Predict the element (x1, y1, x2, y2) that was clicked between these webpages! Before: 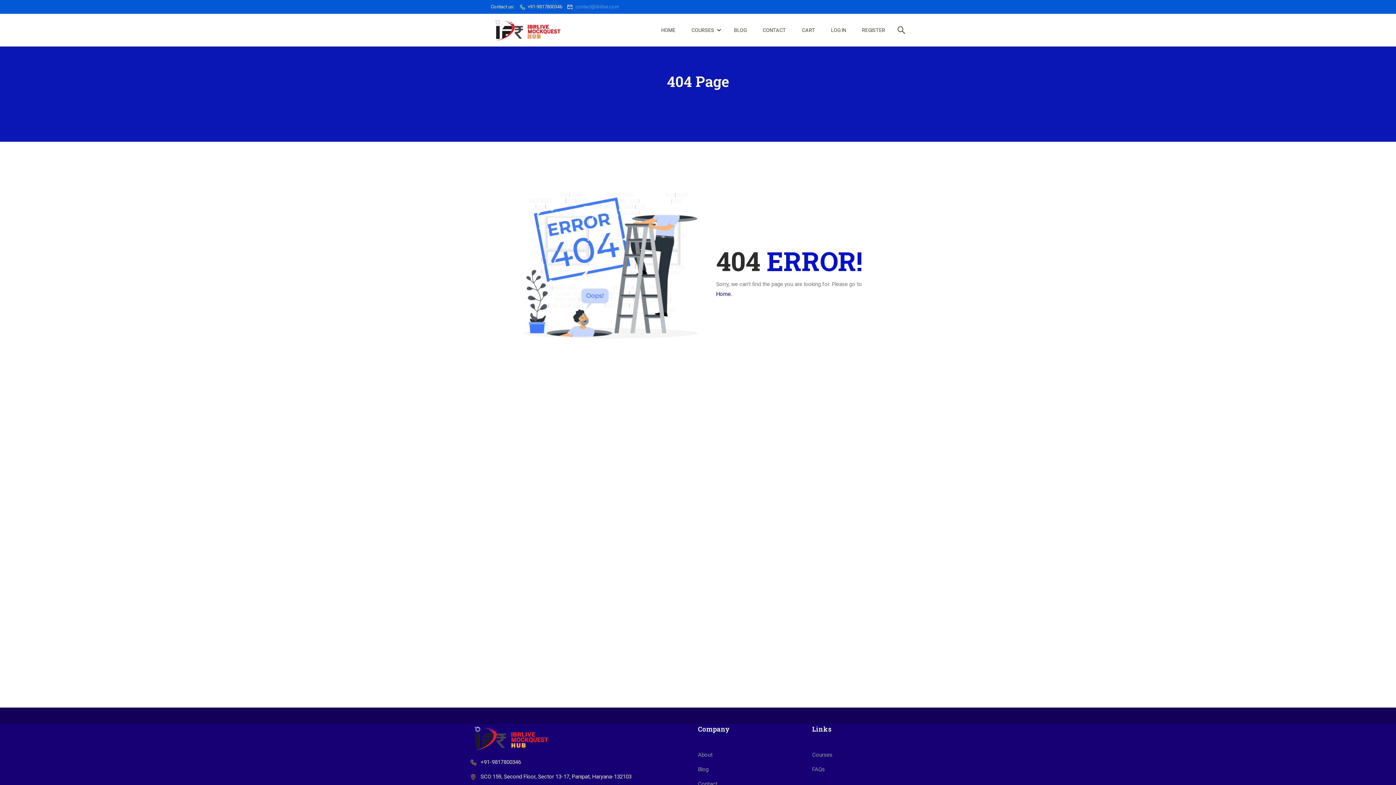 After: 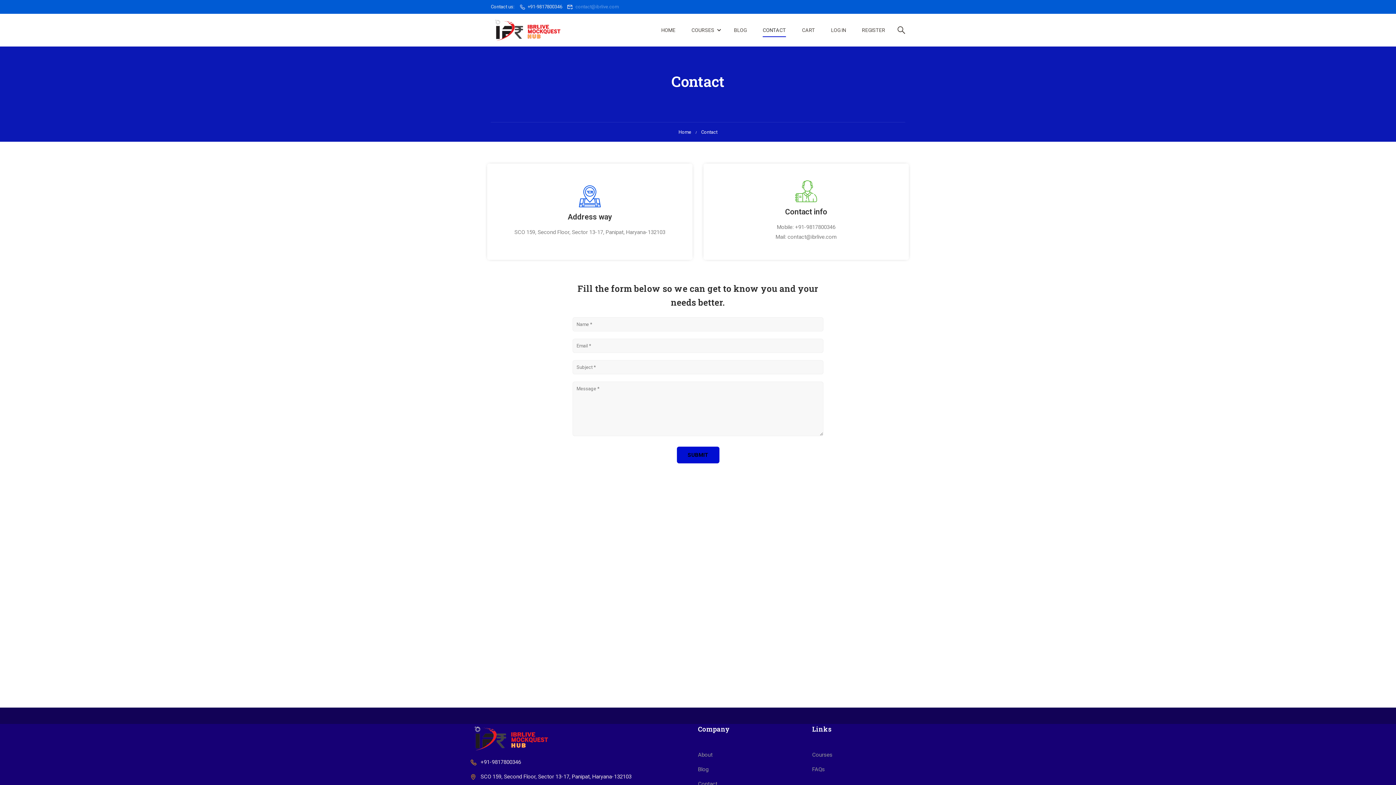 Action: bbox: (755, 19, 793, 41) label: CONTACT